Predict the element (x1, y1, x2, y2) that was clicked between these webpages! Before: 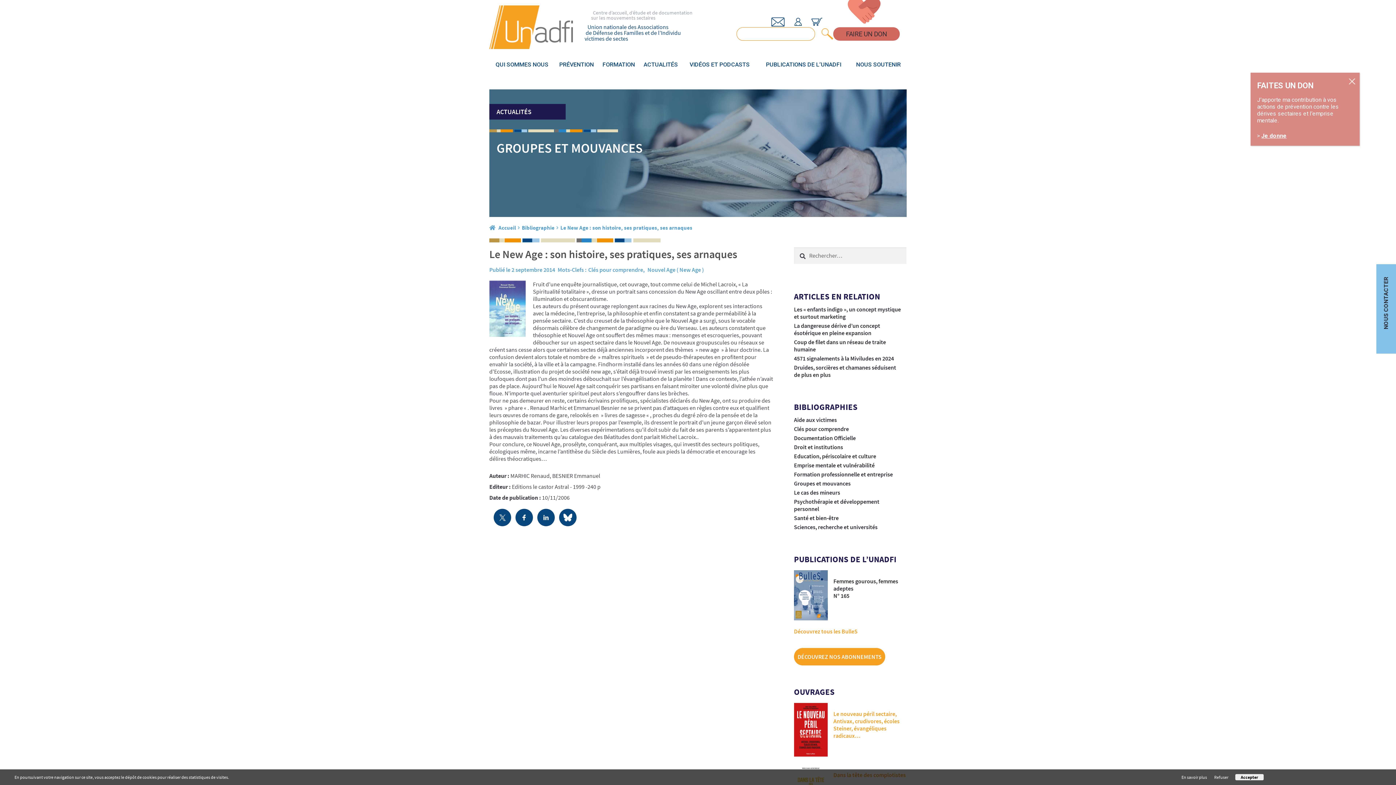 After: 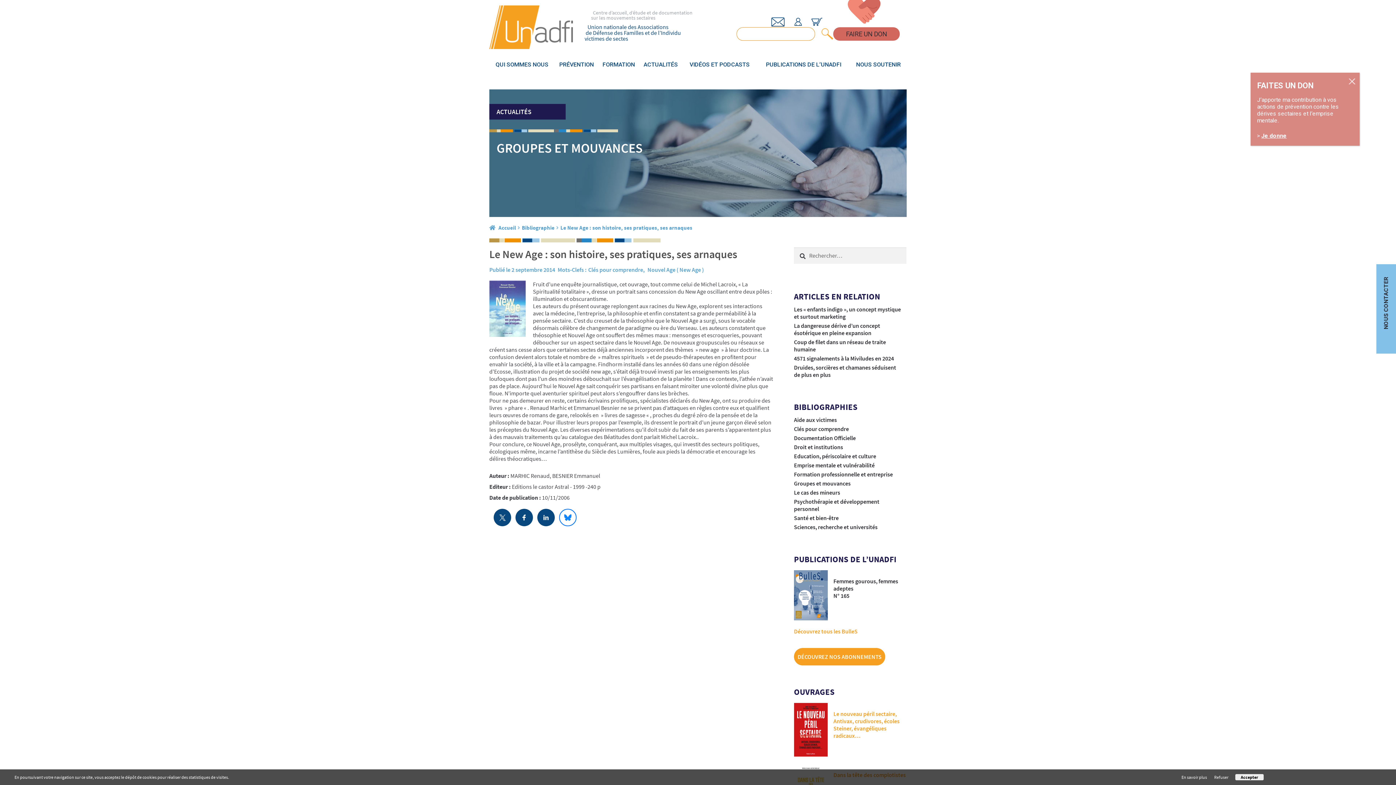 Action: bbox: (559, 509, 576, 526)